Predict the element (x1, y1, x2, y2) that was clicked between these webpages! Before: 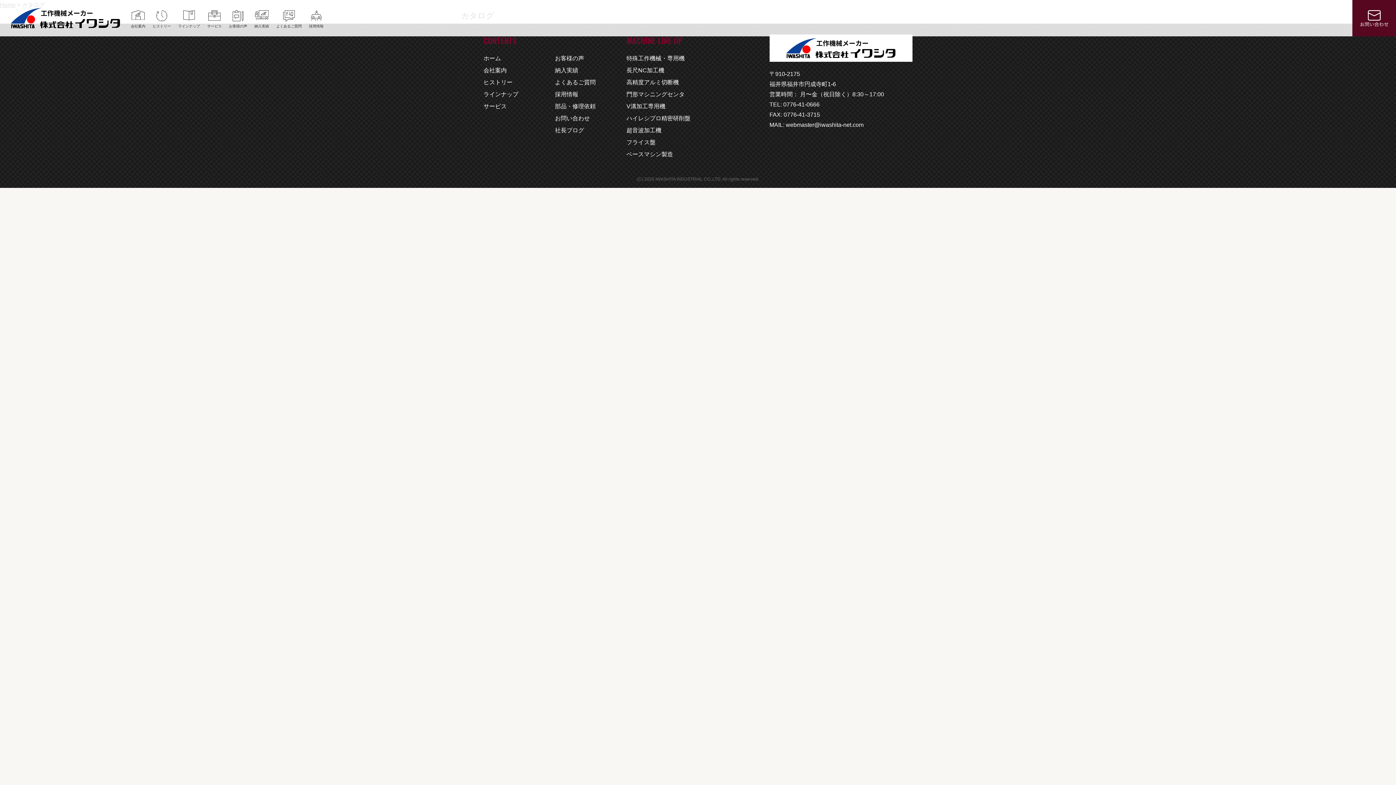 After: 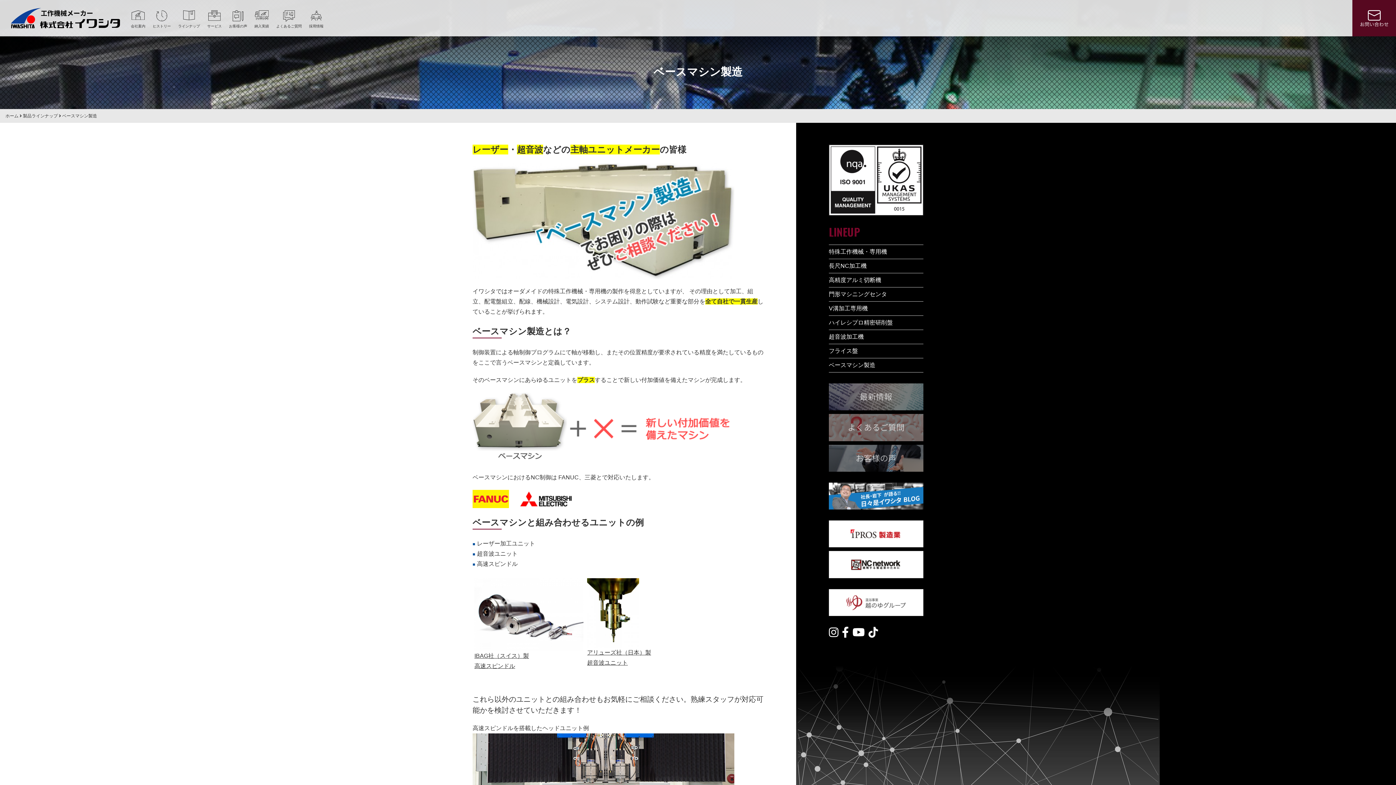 Action: bbox: (626, 151, 673, 157) label: ベースマシン製造